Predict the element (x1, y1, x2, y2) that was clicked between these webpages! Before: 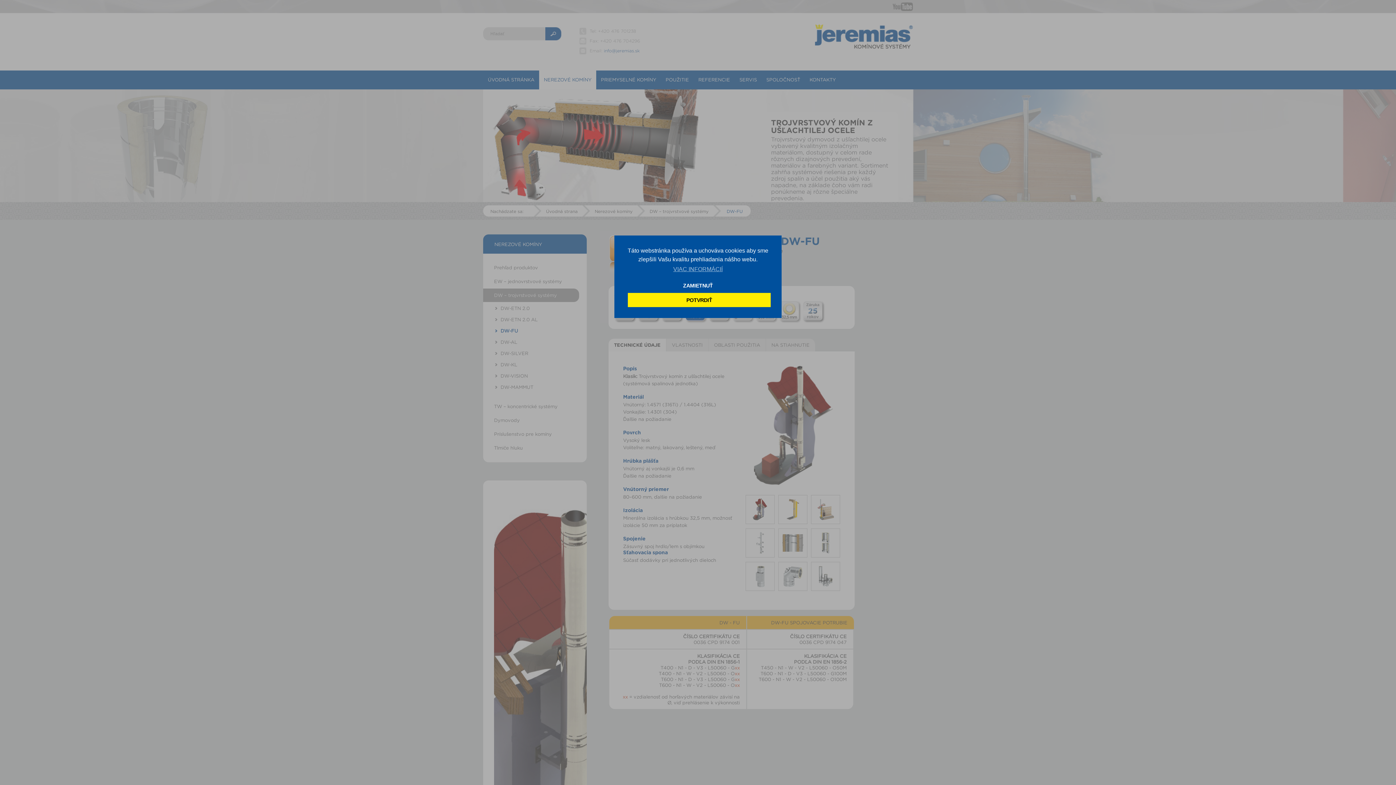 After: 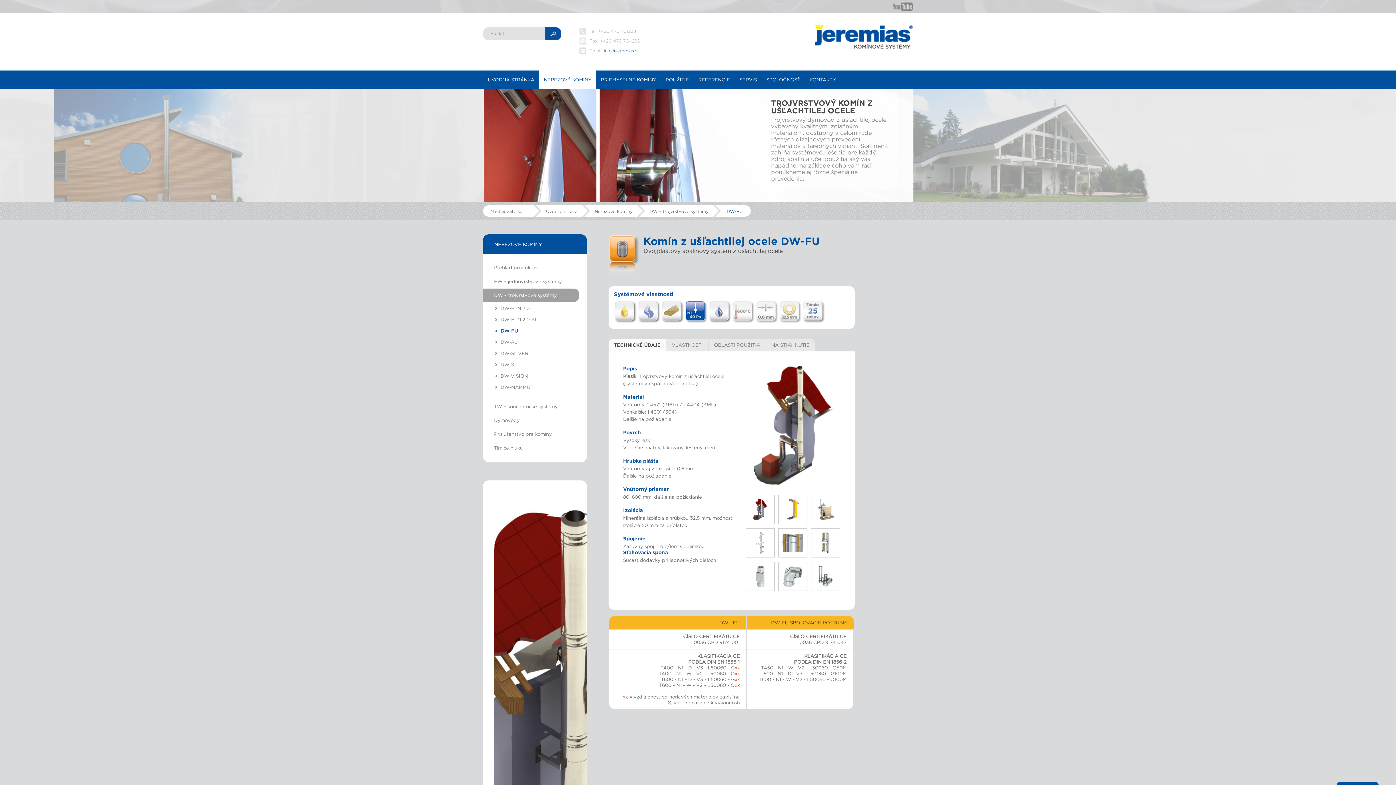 Action: label: dismiss cookie message bbox: (628, 293, 770, 307)